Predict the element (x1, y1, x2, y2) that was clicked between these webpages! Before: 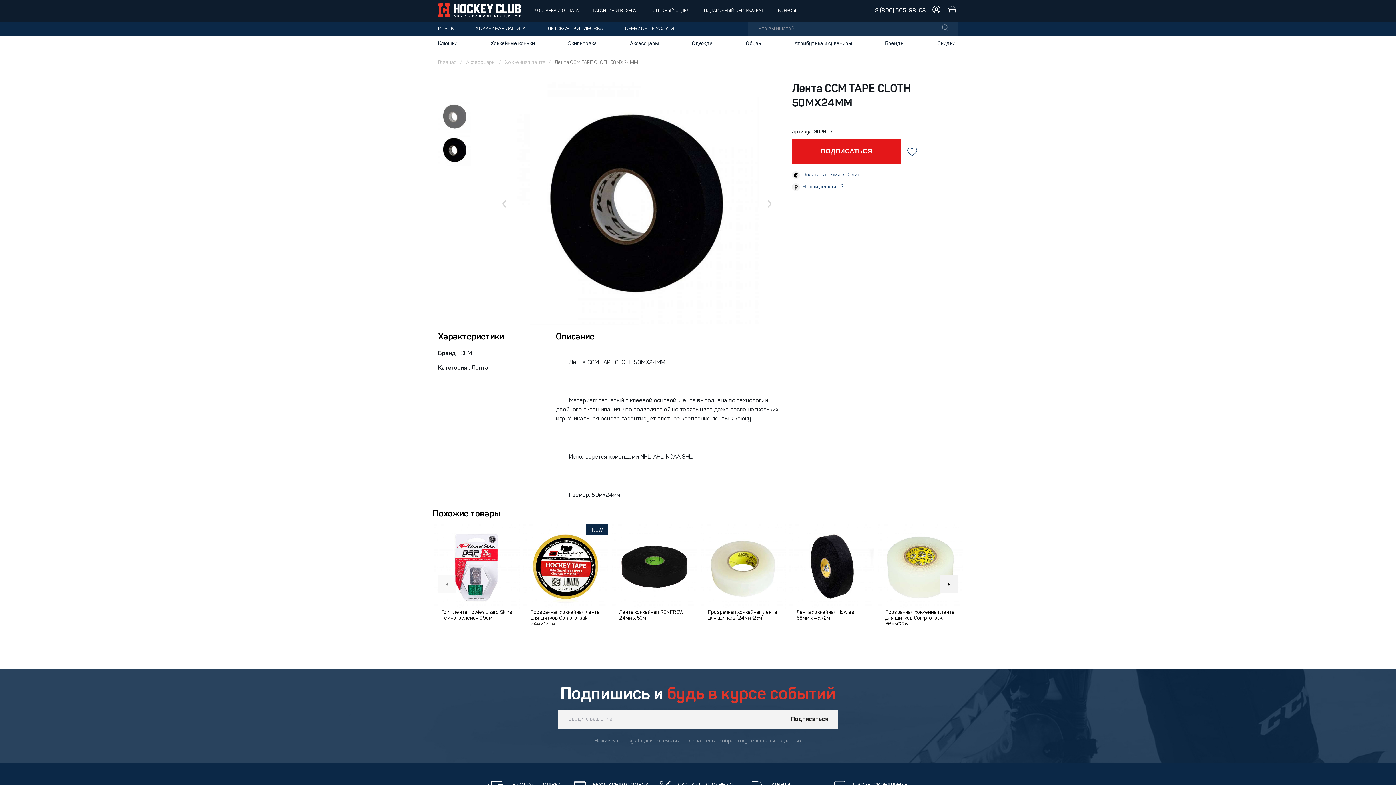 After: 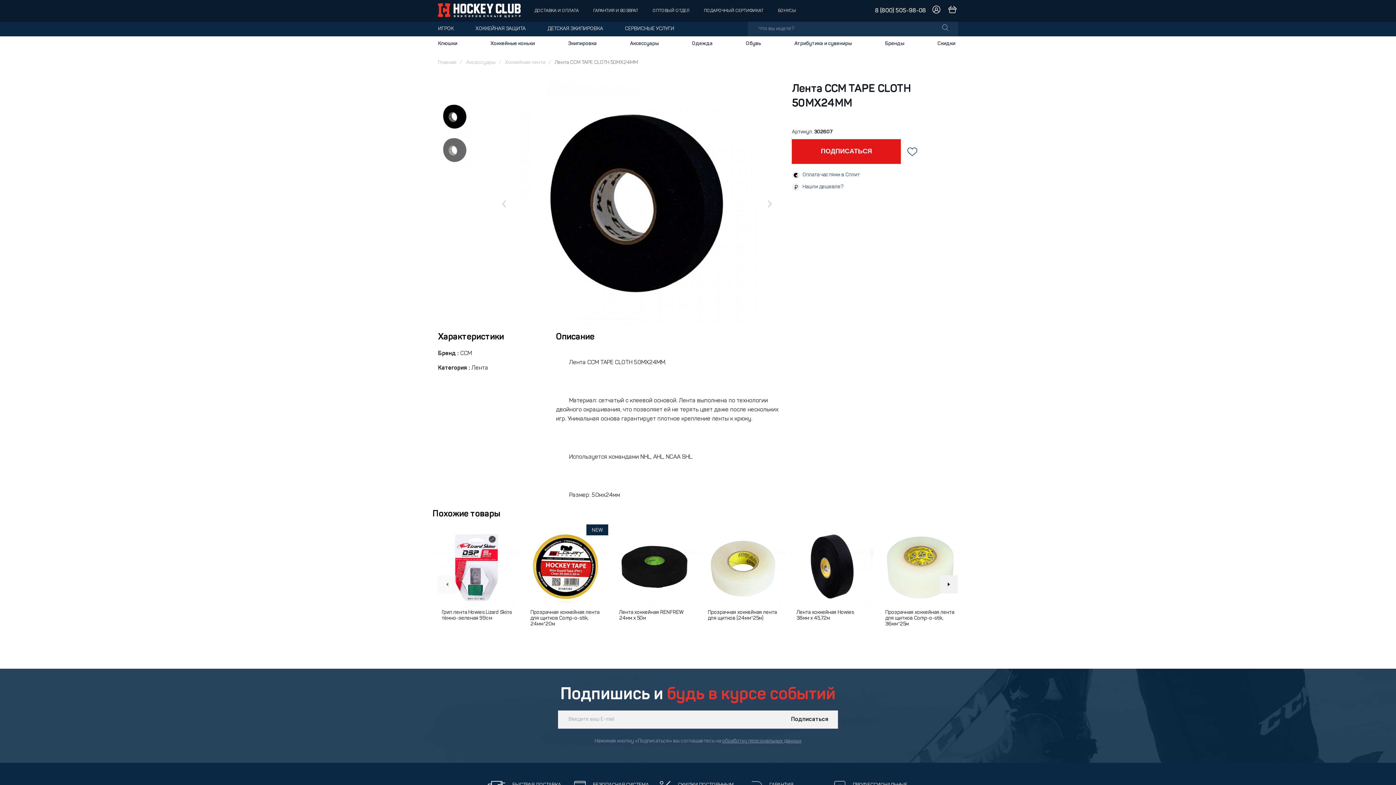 Action: bbox: (500, 200, 508, 207)